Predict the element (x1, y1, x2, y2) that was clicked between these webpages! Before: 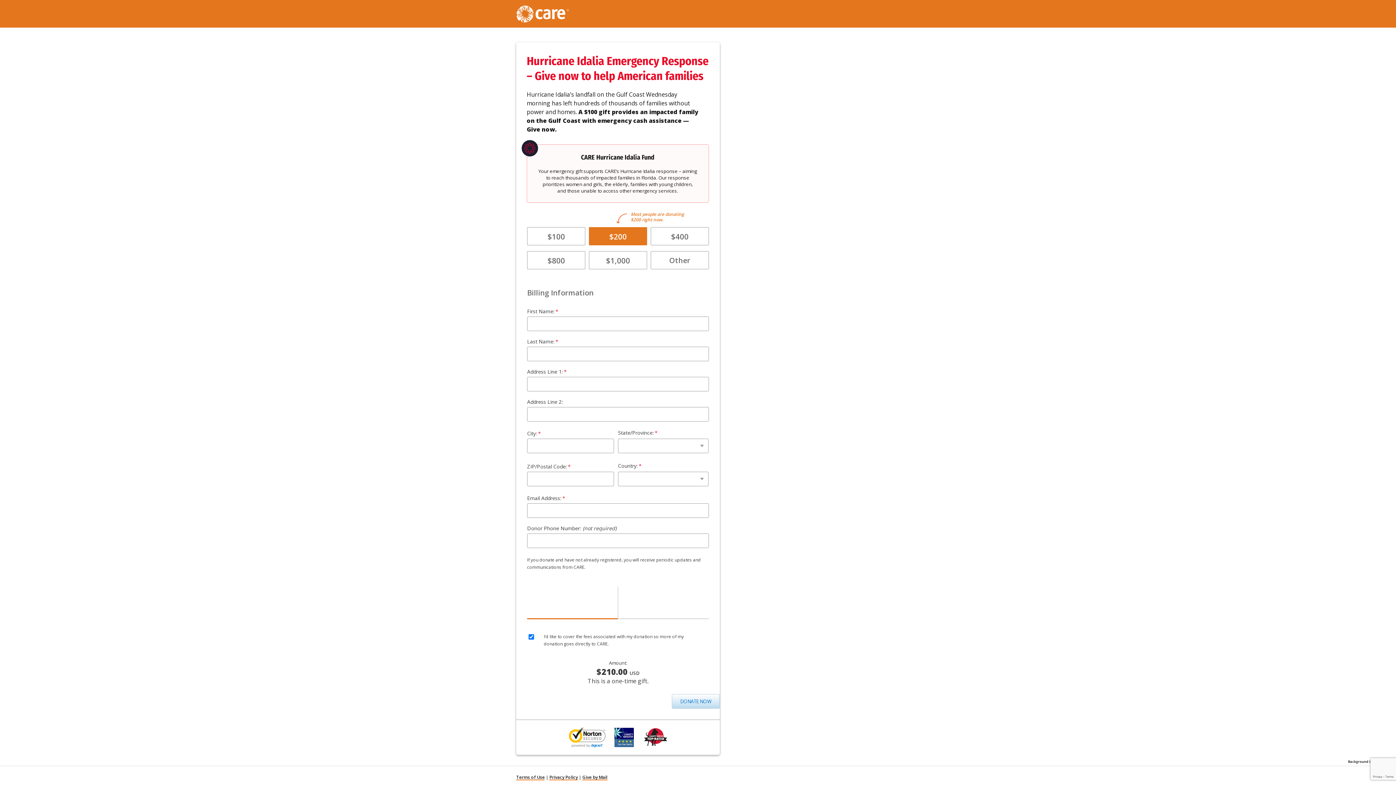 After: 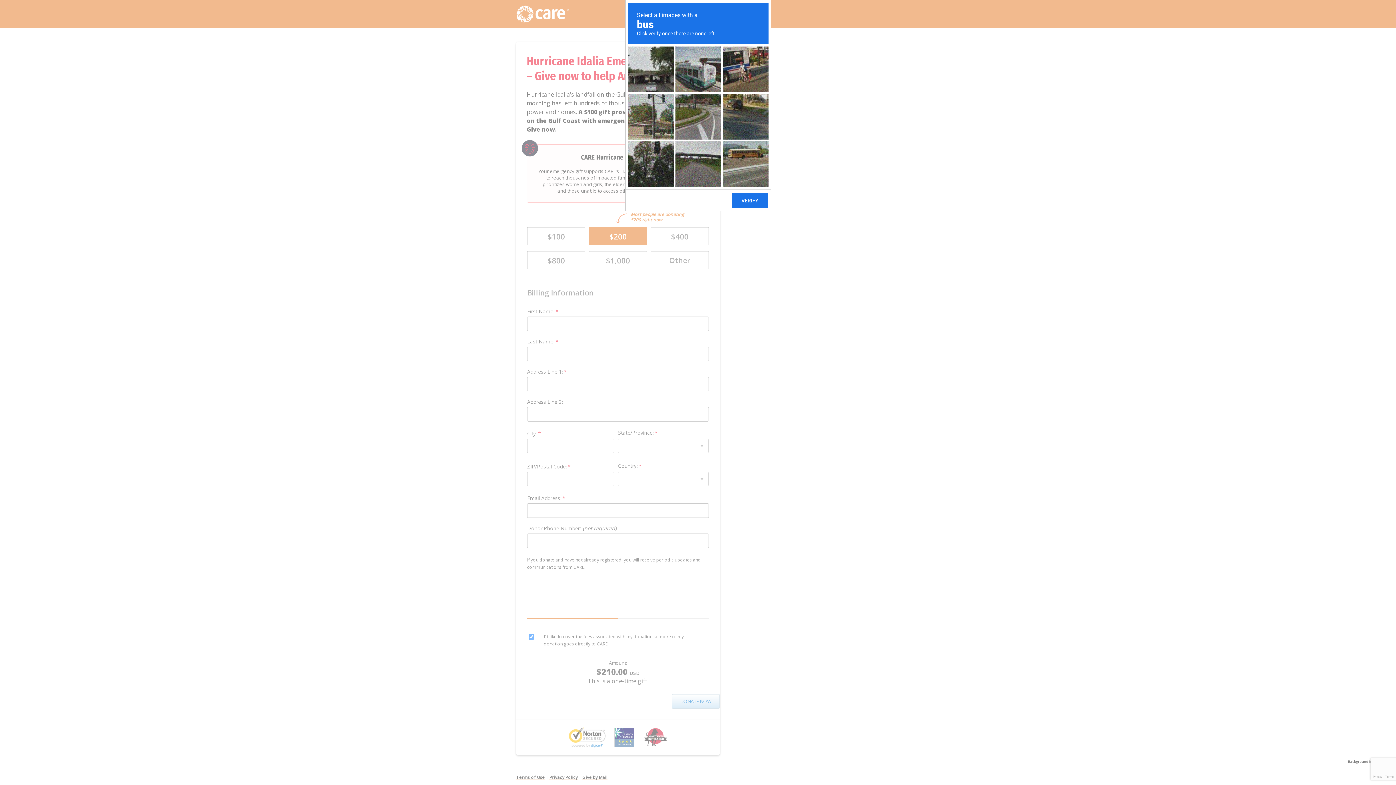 Action: label: DONATE NOW bbox: (672, 694, 720, 708)